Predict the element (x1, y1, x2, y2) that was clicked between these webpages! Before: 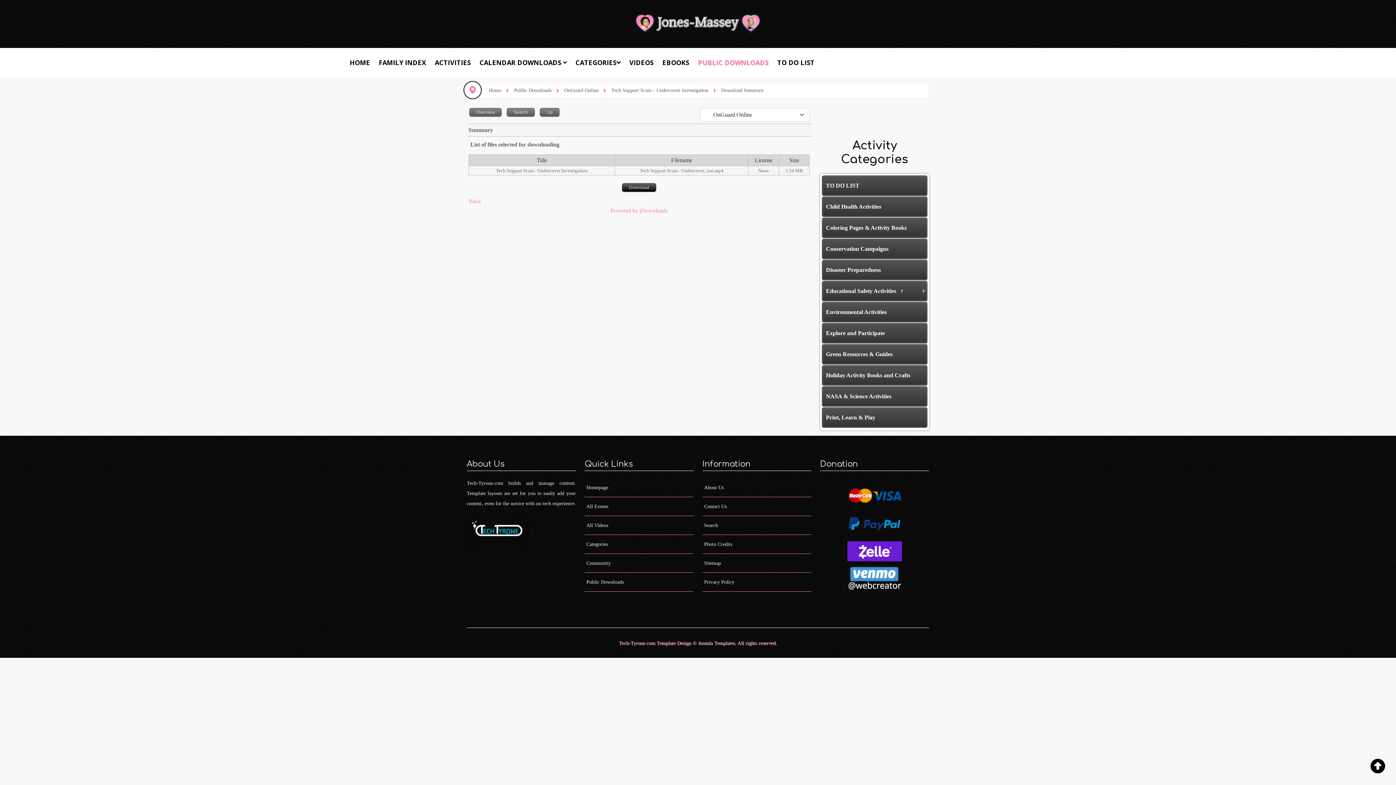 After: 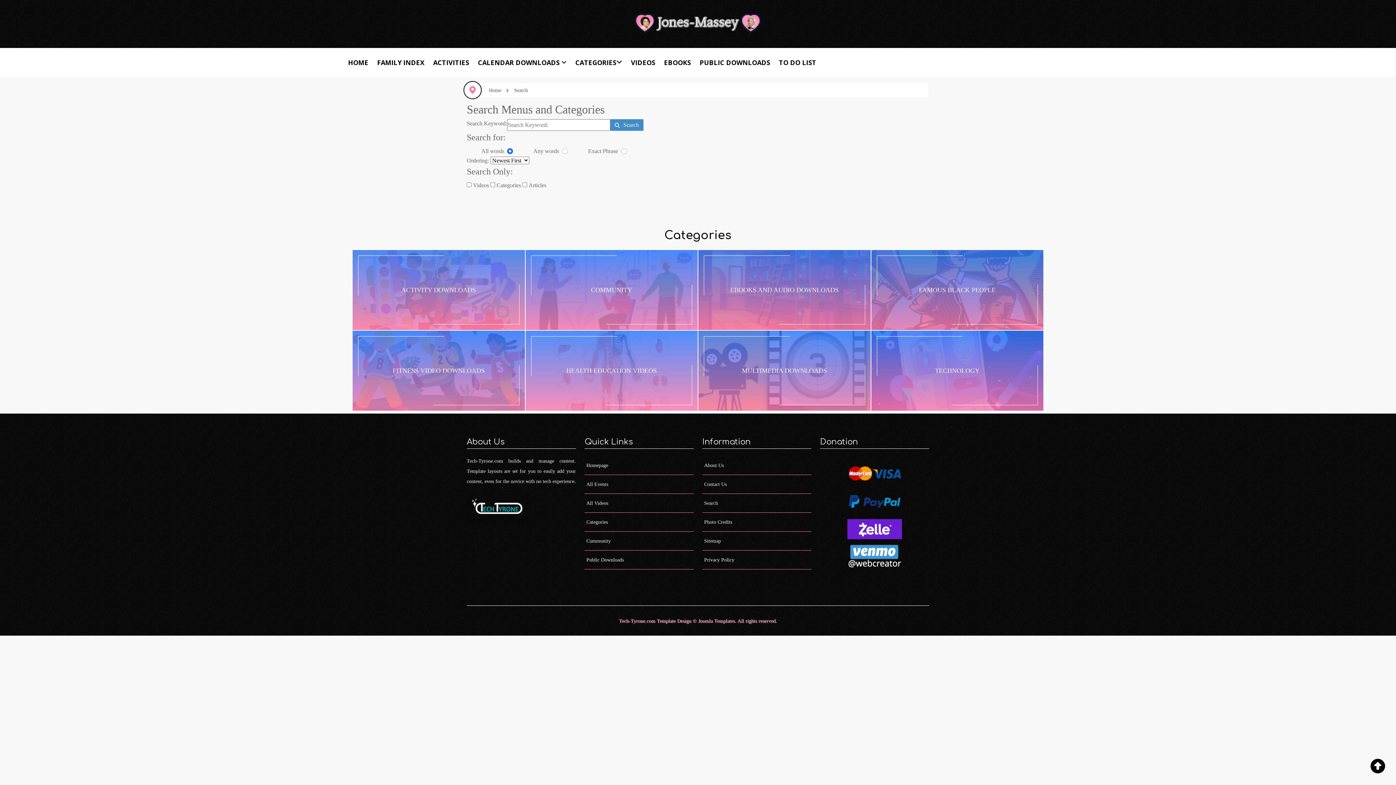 Action: bbox: (702, 516, 811, 535) label: Search